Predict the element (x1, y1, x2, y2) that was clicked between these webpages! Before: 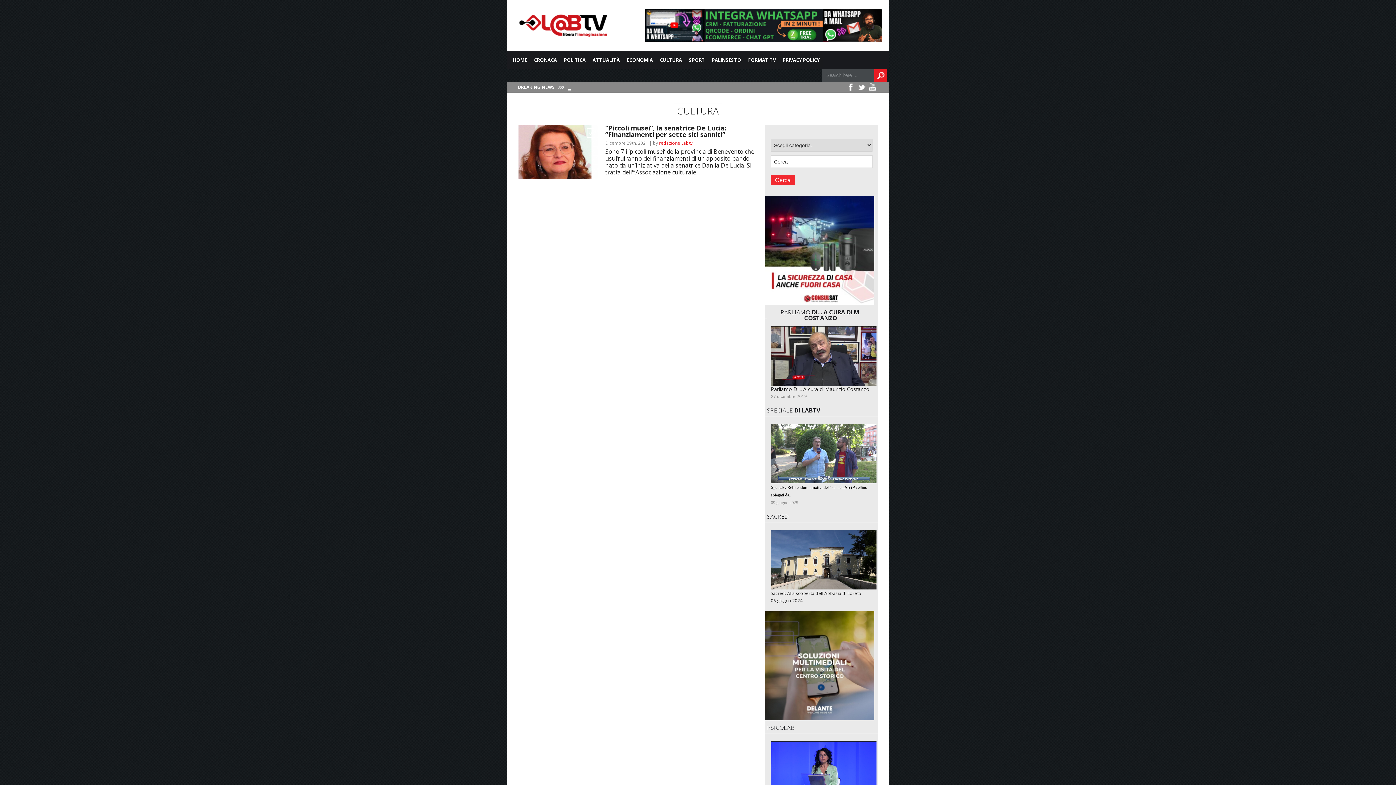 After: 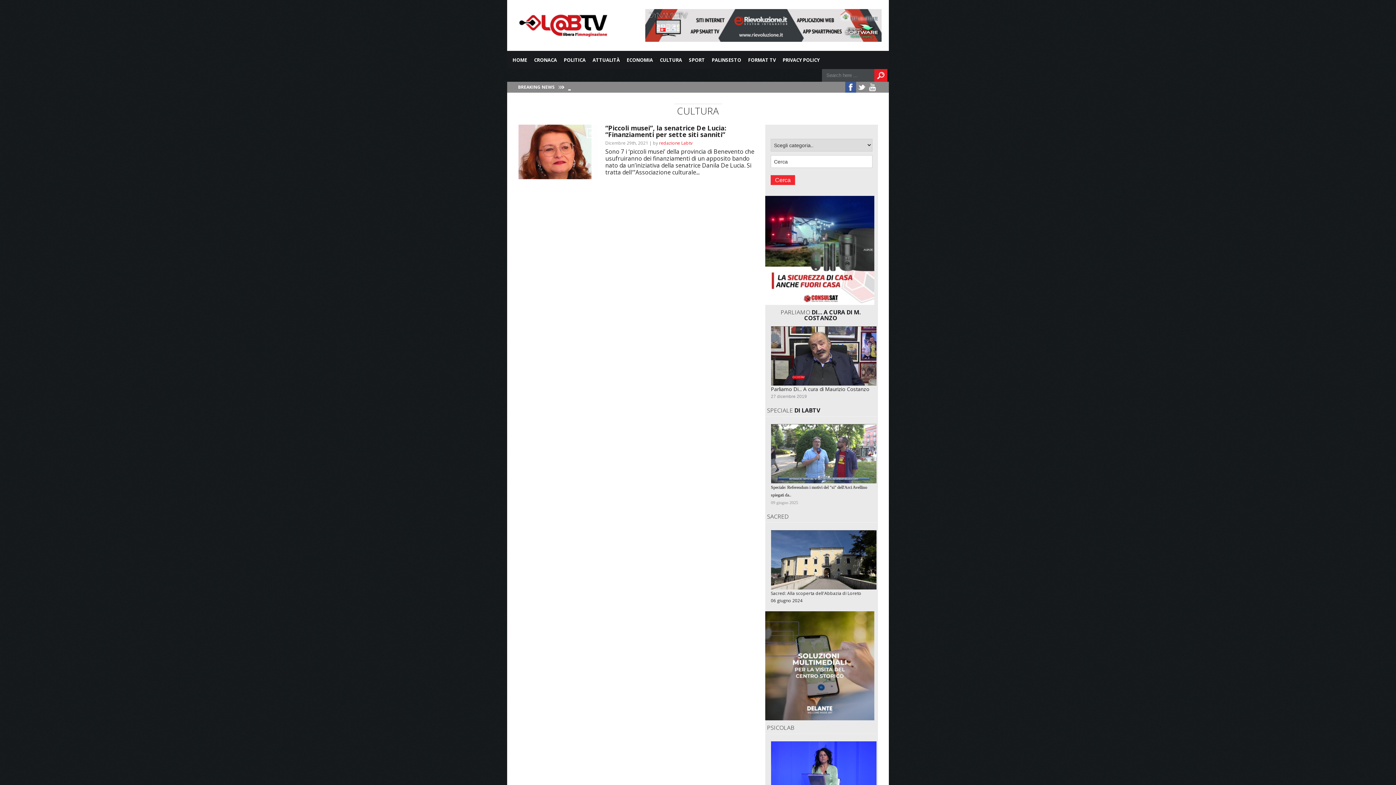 Action: bbox: (845, 81, 856, 92)